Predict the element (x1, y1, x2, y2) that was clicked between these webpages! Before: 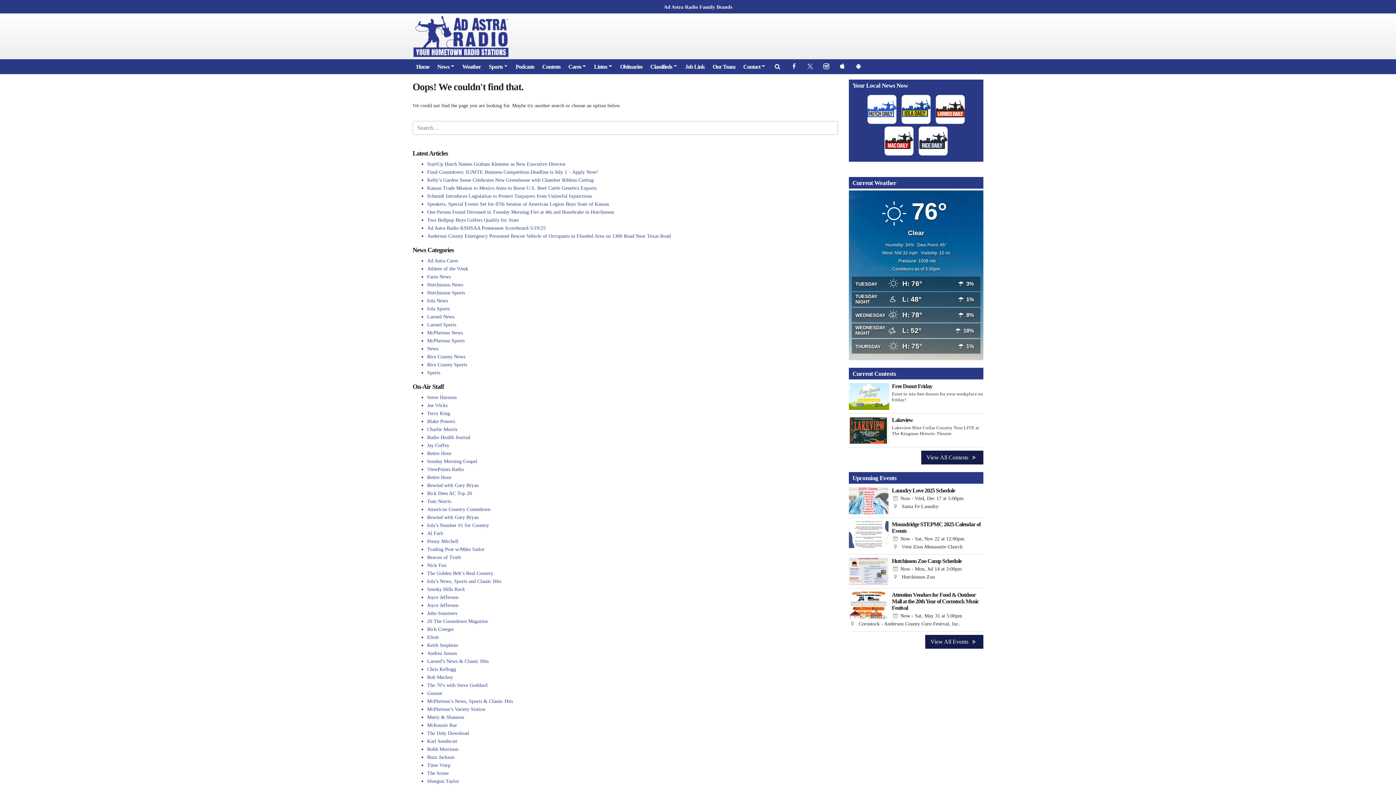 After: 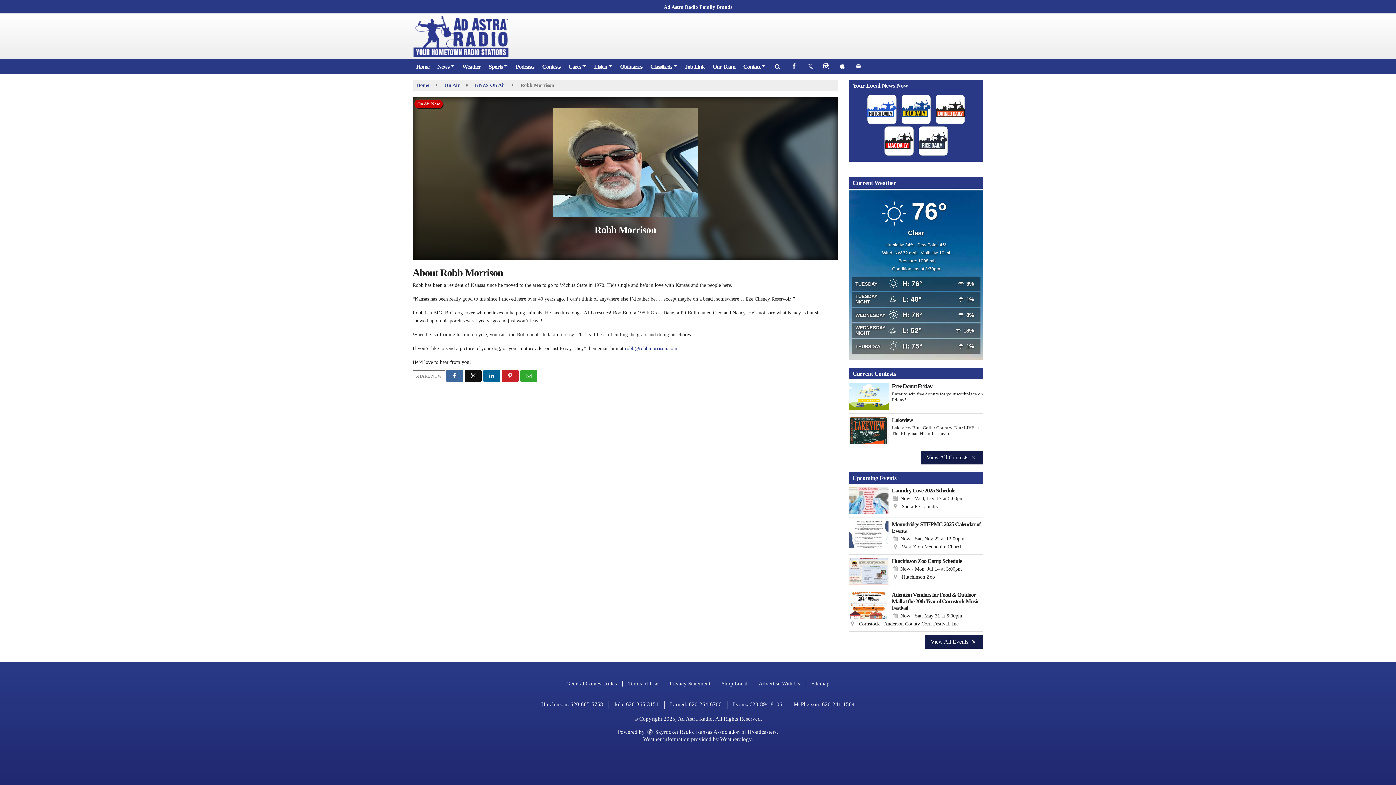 Action: label: Robb Morrison bbox: (427, 746, 458, 752)